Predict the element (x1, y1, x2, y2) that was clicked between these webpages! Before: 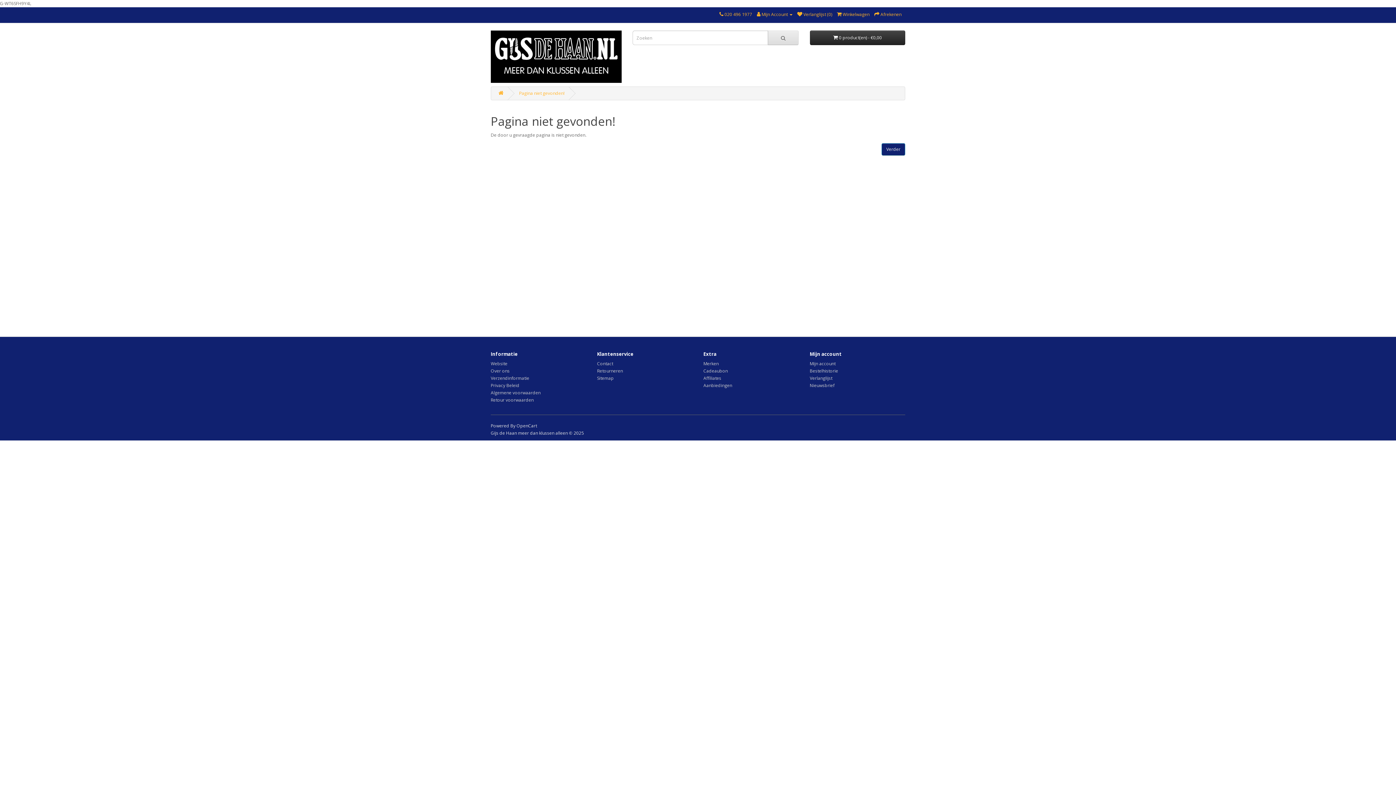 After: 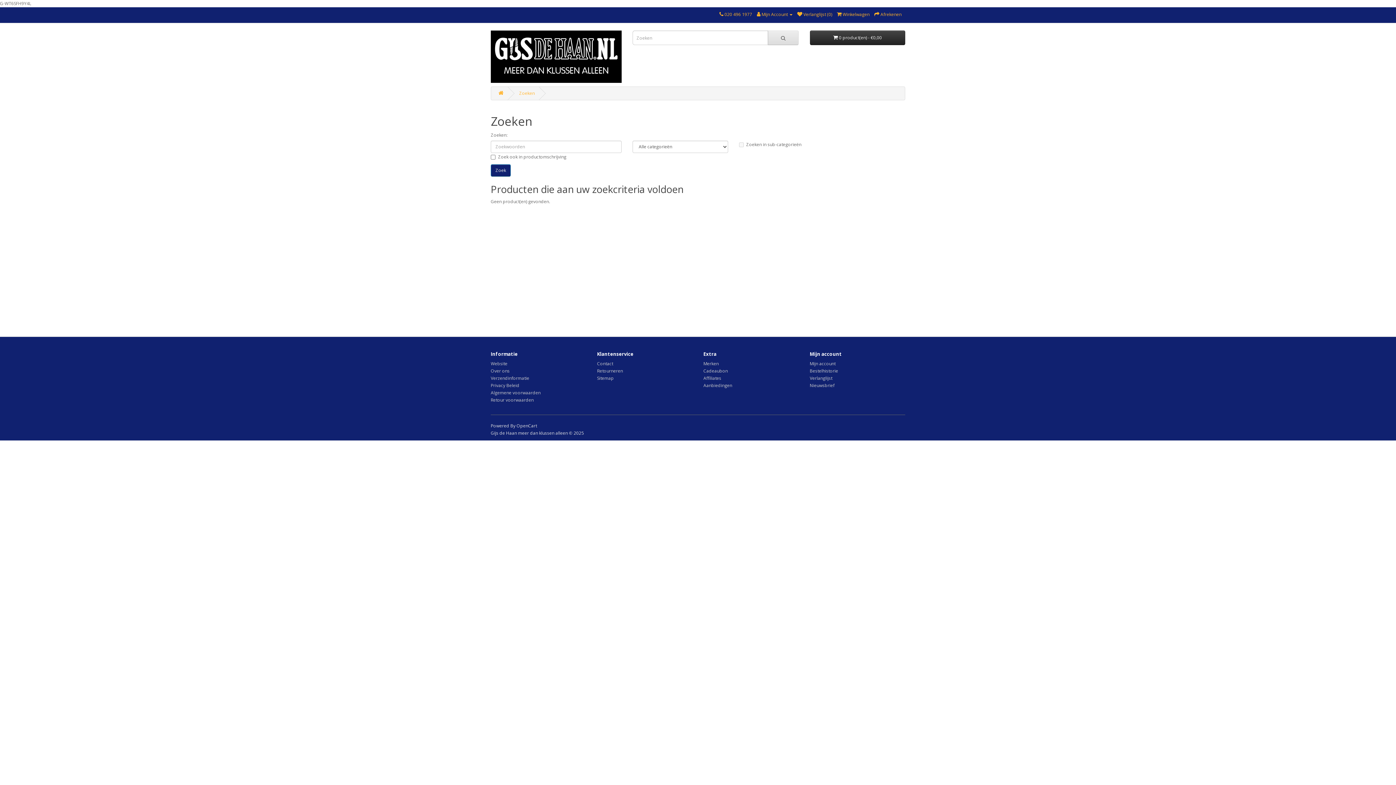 Action: bbox: (768, 30, 798, 45)